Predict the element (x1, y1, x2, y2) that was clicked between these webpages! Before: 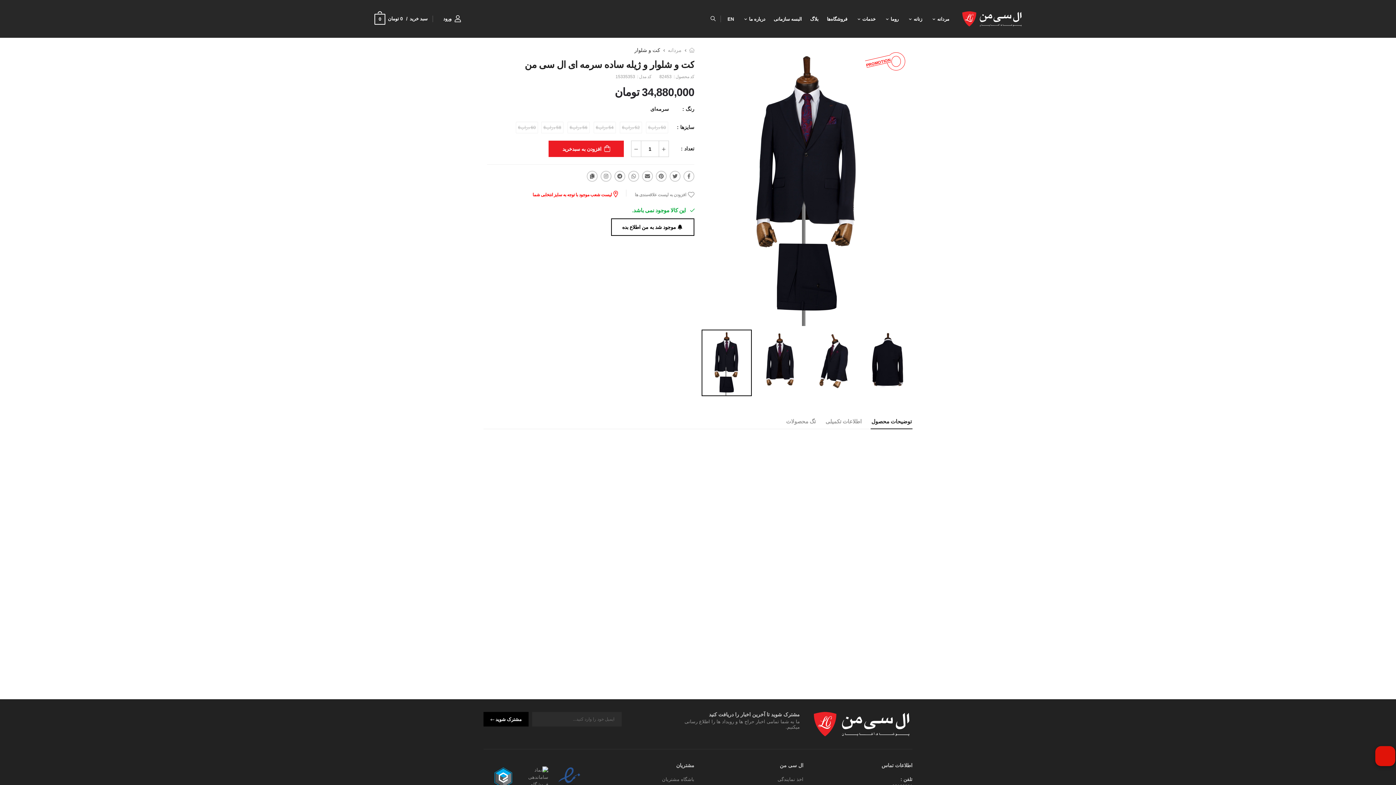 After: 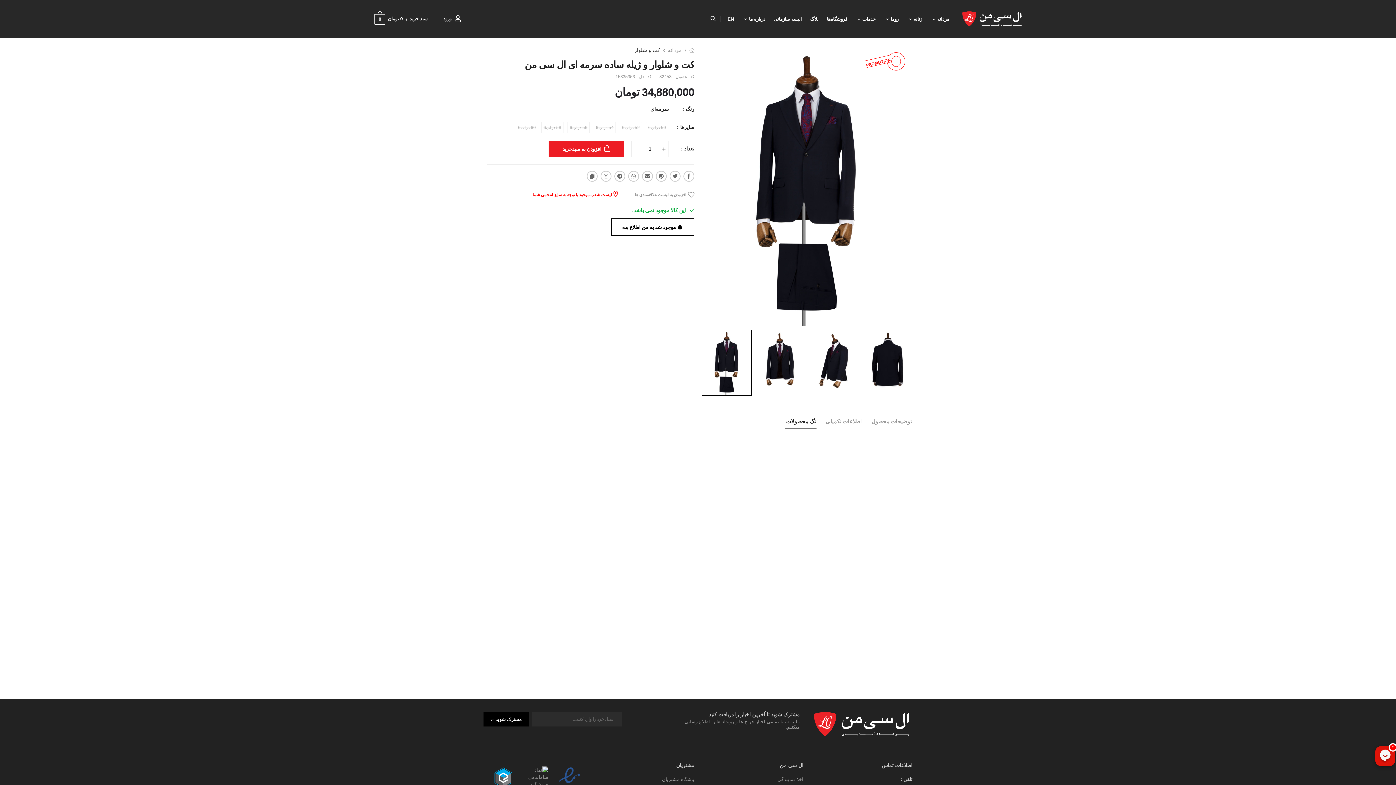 Action: bbox: (785, 414, 816, 429) label: تگ محصولات